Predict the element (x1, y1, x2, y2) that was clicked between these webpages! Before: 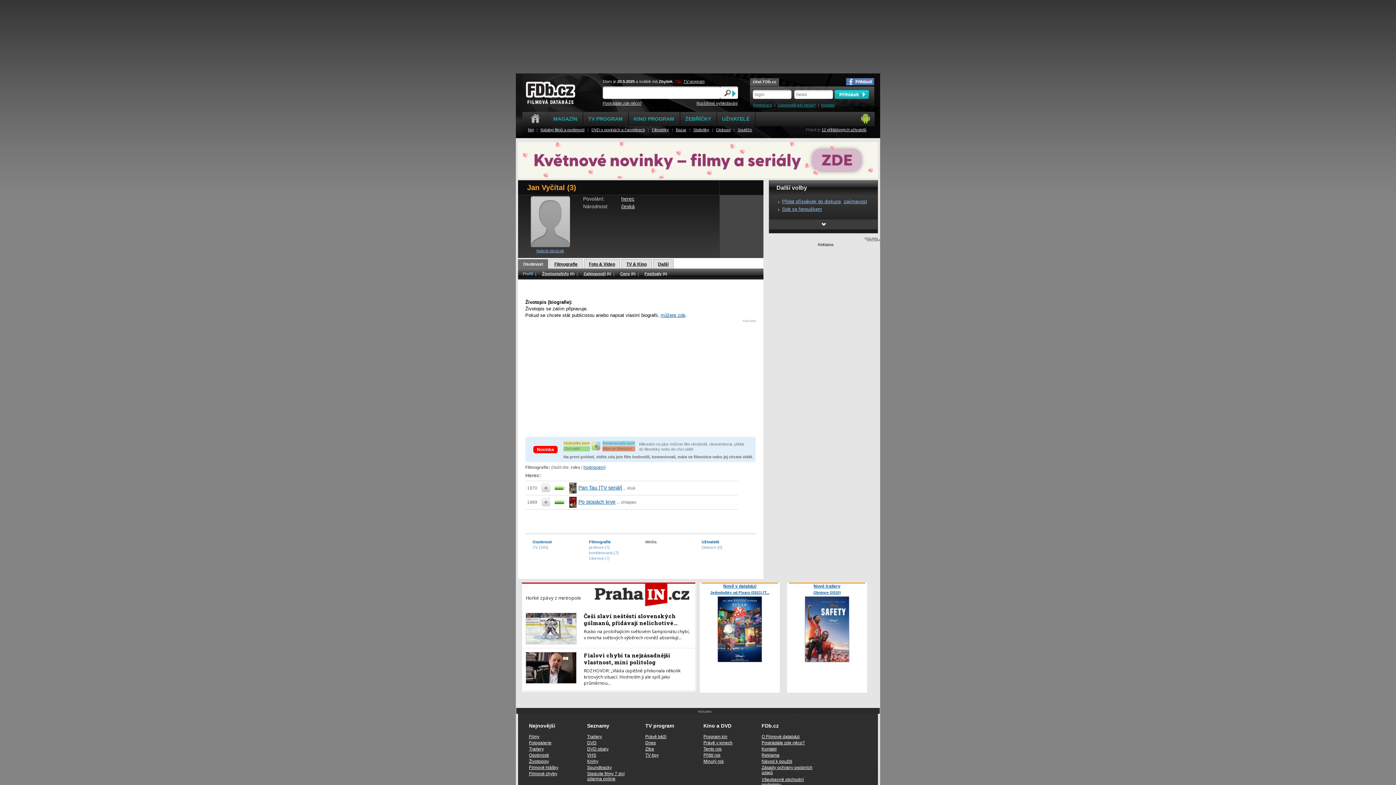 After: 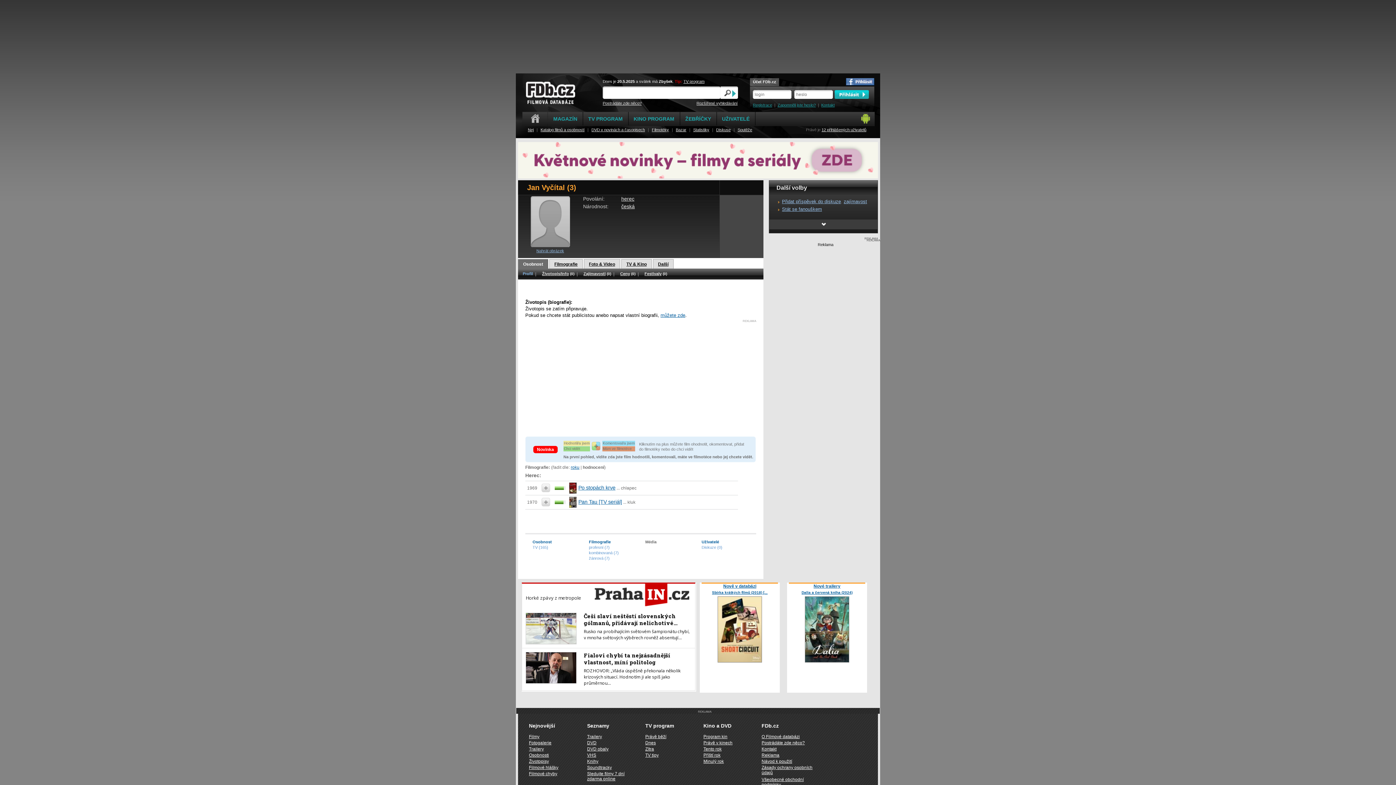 Action: label: hodnocení bbox: (583, 465, 604, 470)